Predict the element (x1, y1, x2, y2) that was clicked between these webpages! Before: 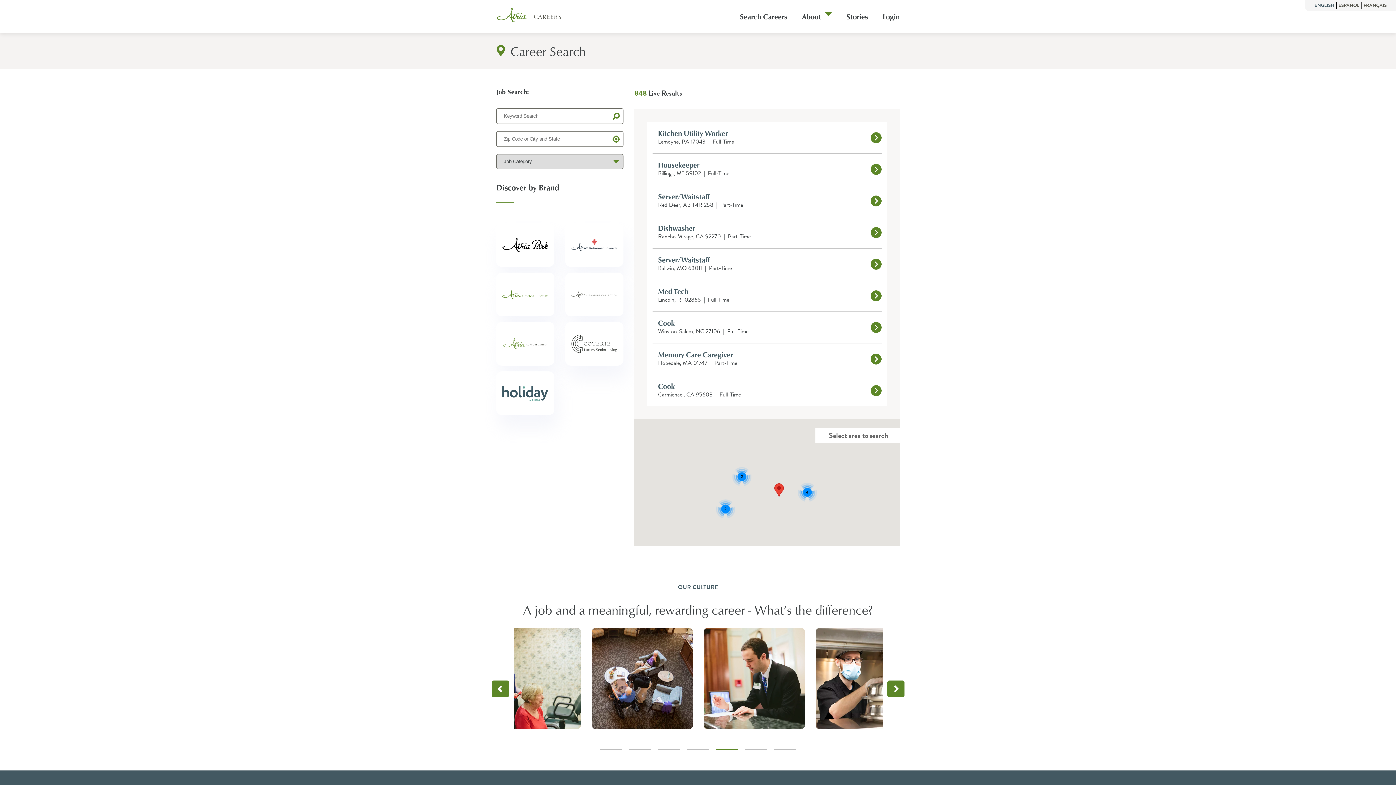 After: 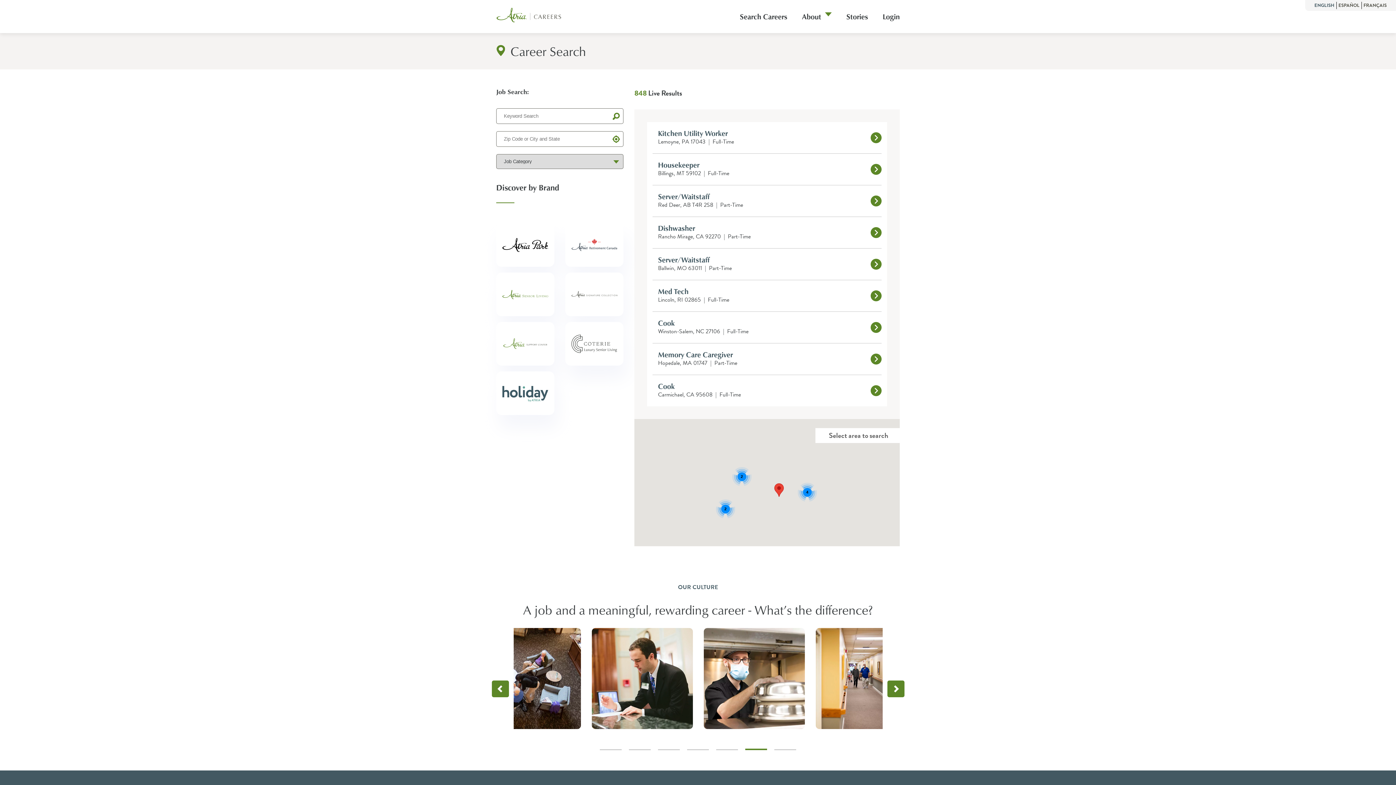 Action: label: Search Careers bbox: (740, 11, 787, 21)